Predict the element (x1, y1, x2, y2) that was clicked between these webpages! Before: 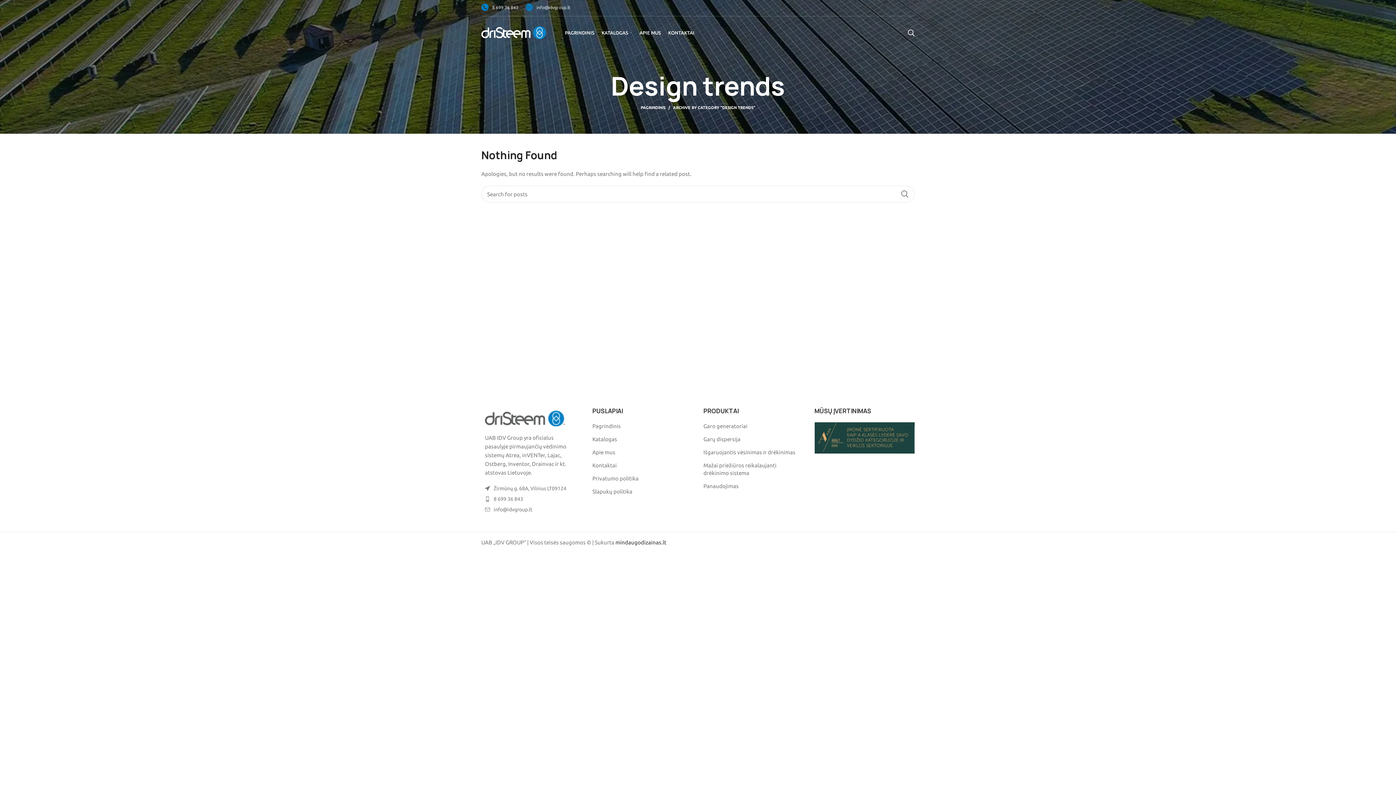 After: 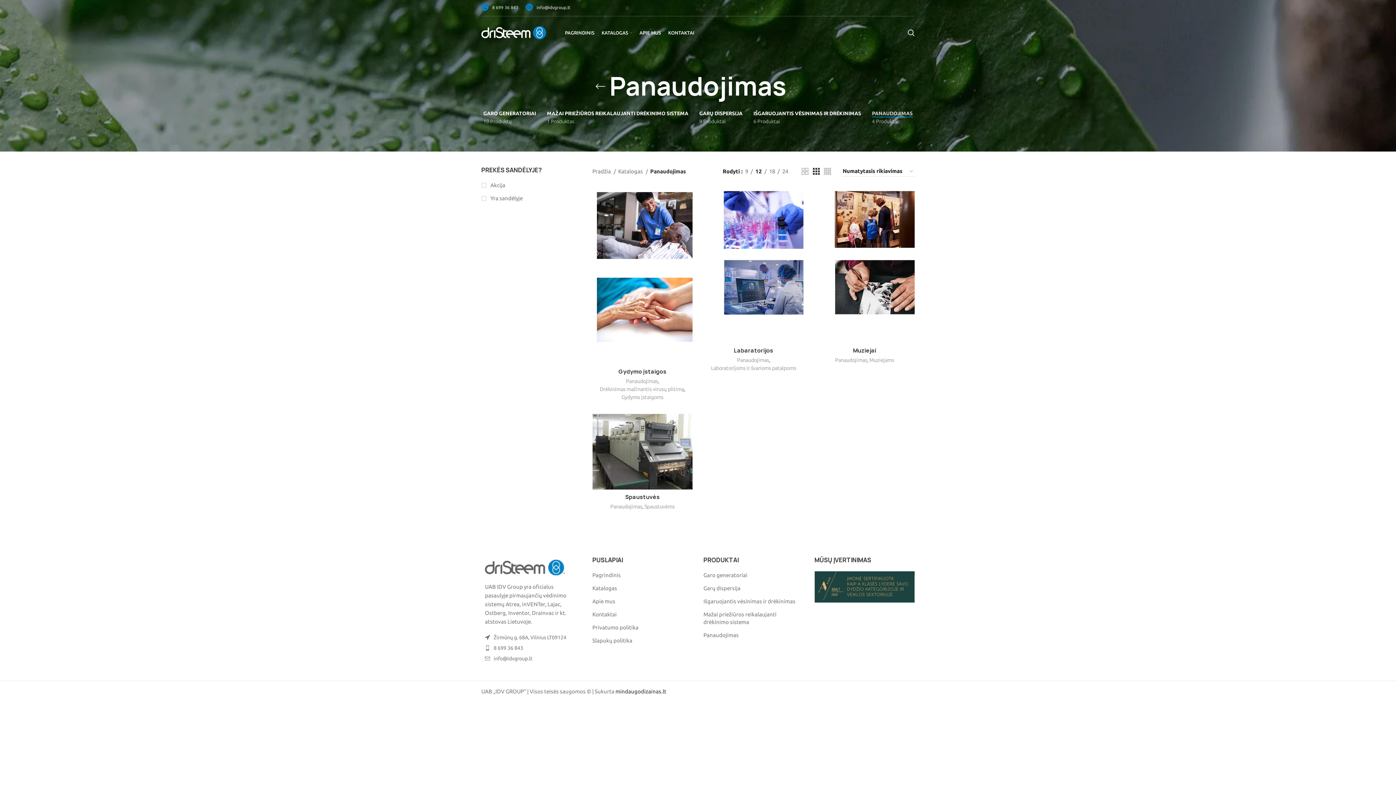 Action: label: Panaudojimas bbox: (703, 482, 739, 490)